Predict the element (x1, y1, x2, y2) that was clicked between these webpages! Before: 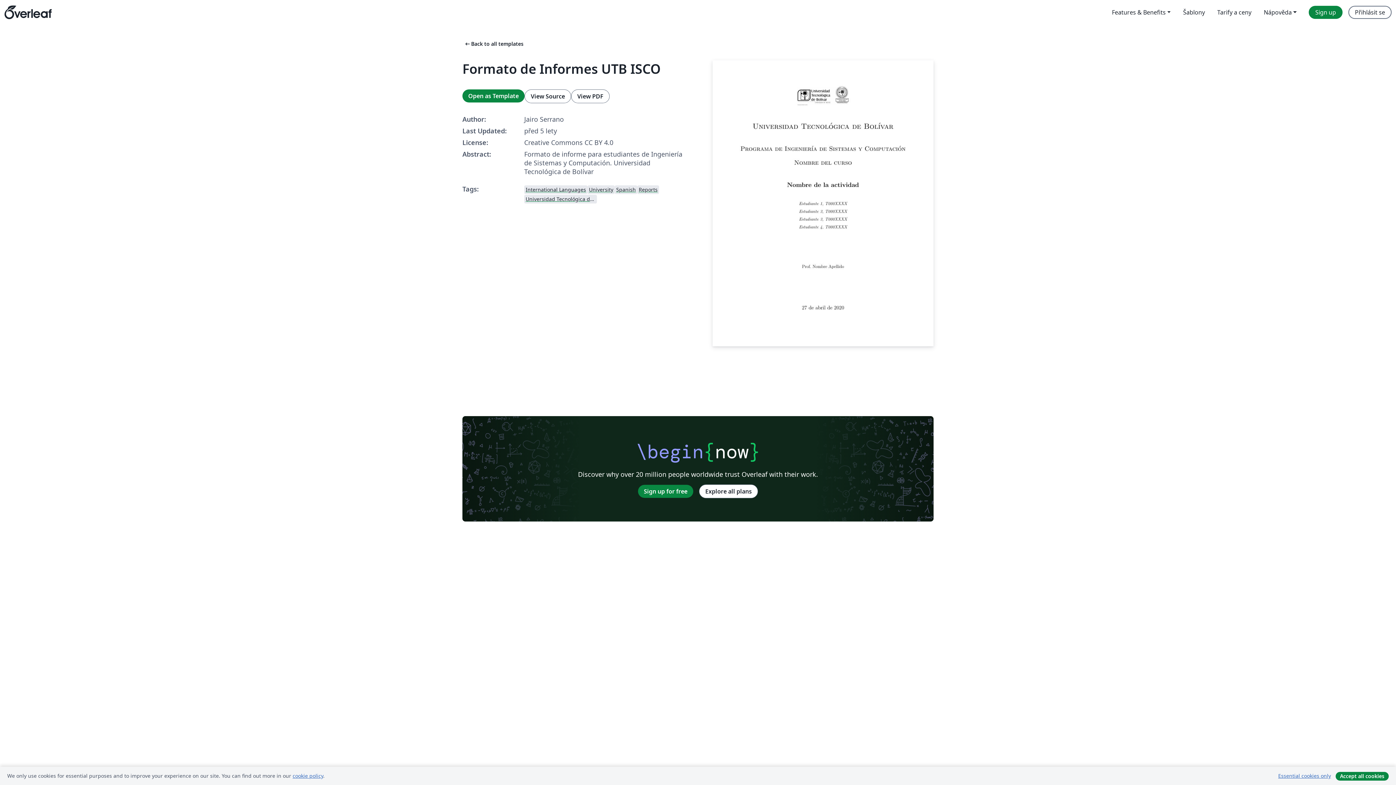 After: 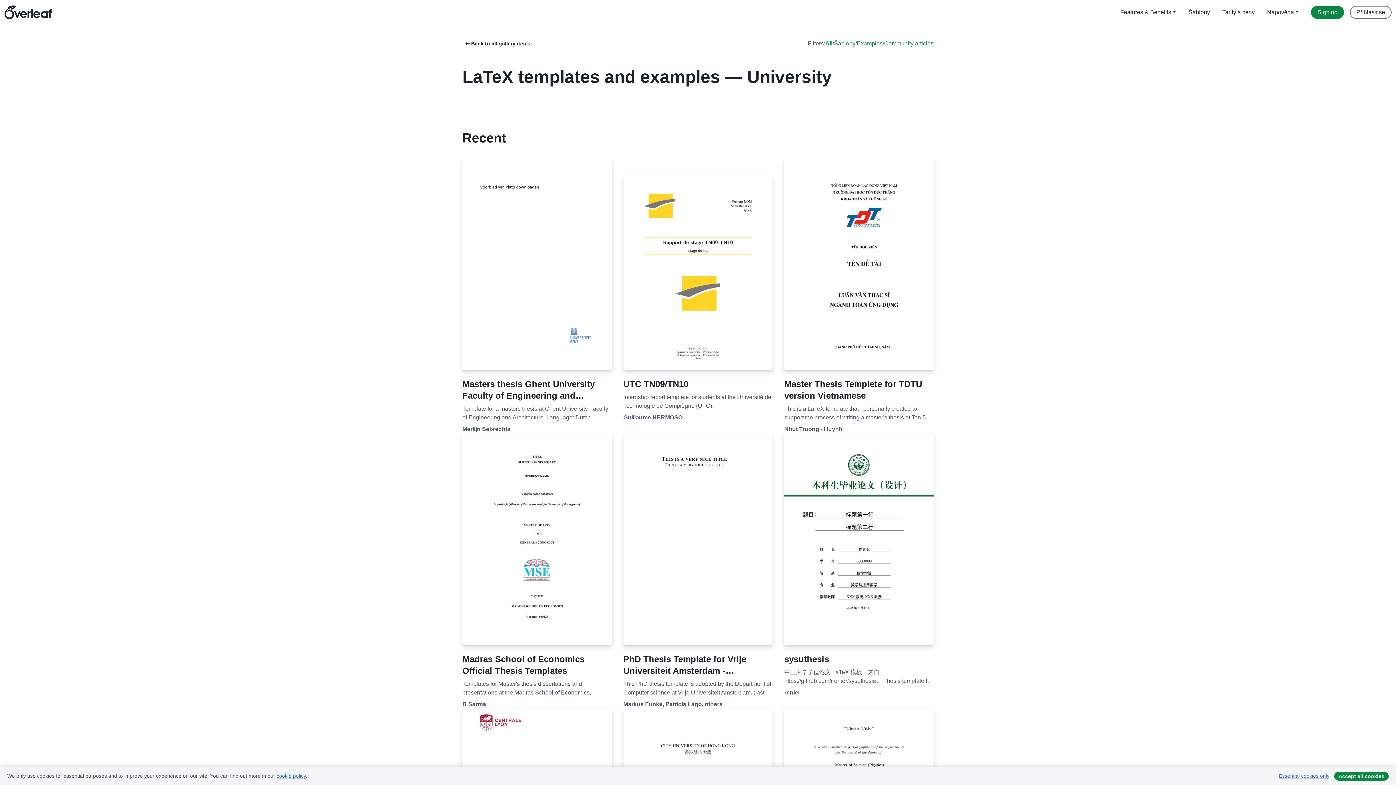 Action: bbox: (587, 184, 614, 194) label: University